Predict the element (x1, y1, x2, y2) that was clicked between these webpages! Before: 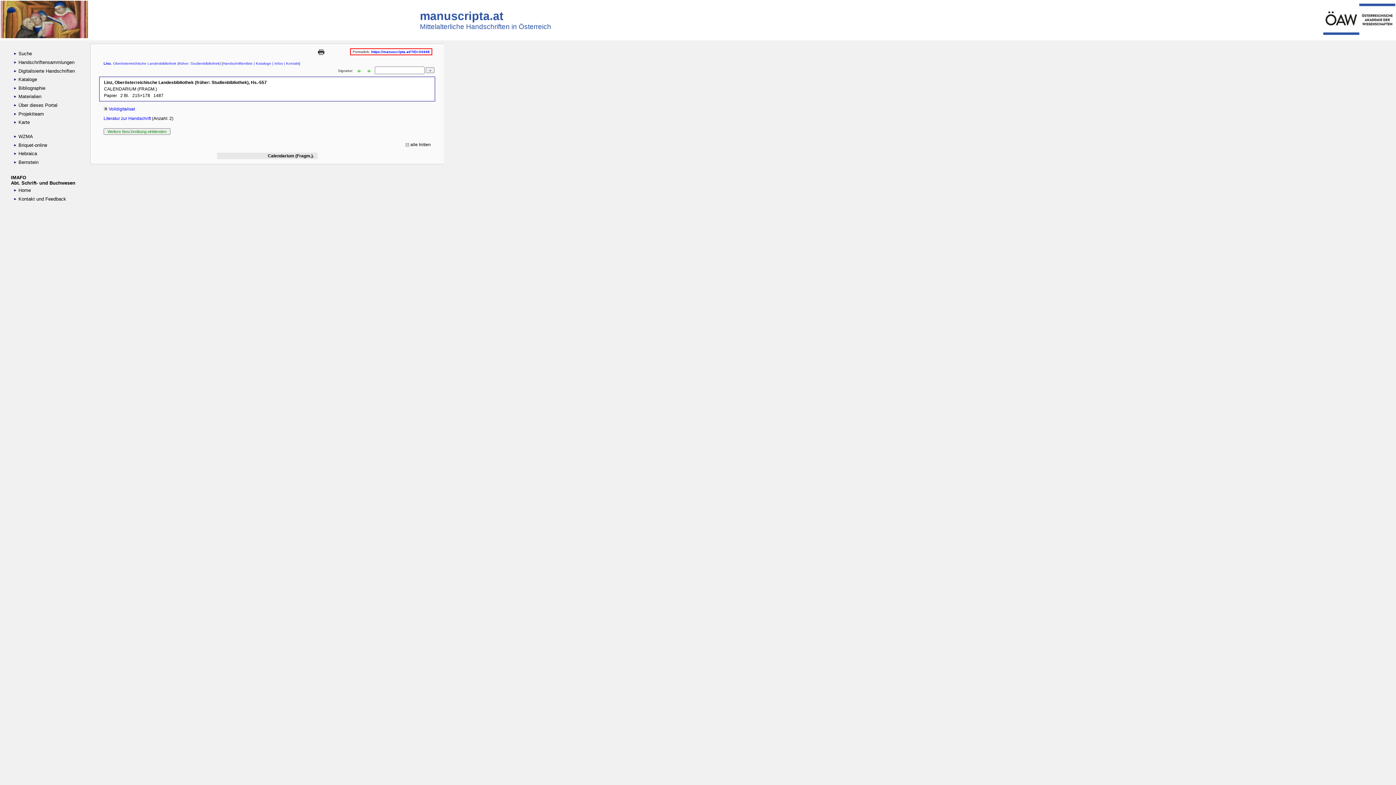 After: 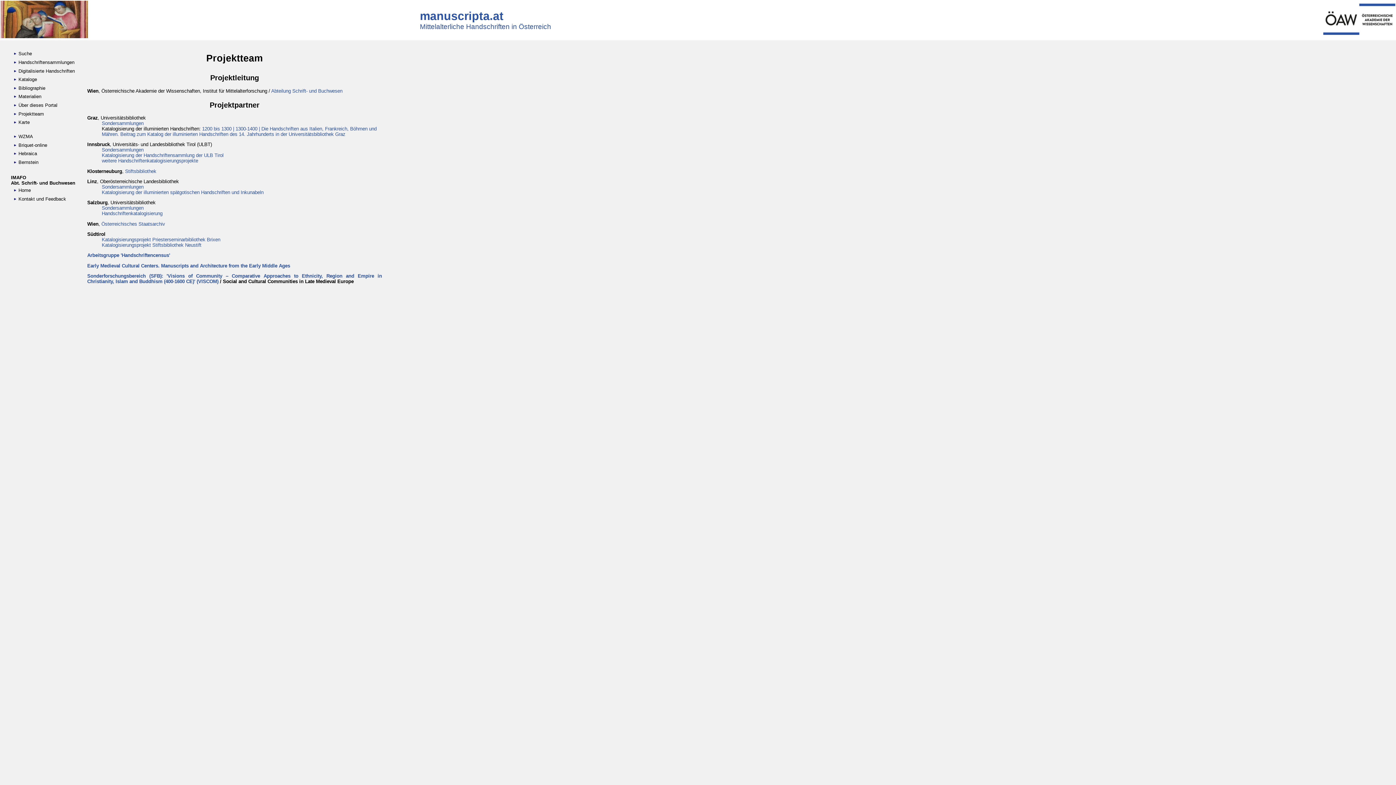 Action: label:  Projektteam bbox: (11, 109, 81, 118)